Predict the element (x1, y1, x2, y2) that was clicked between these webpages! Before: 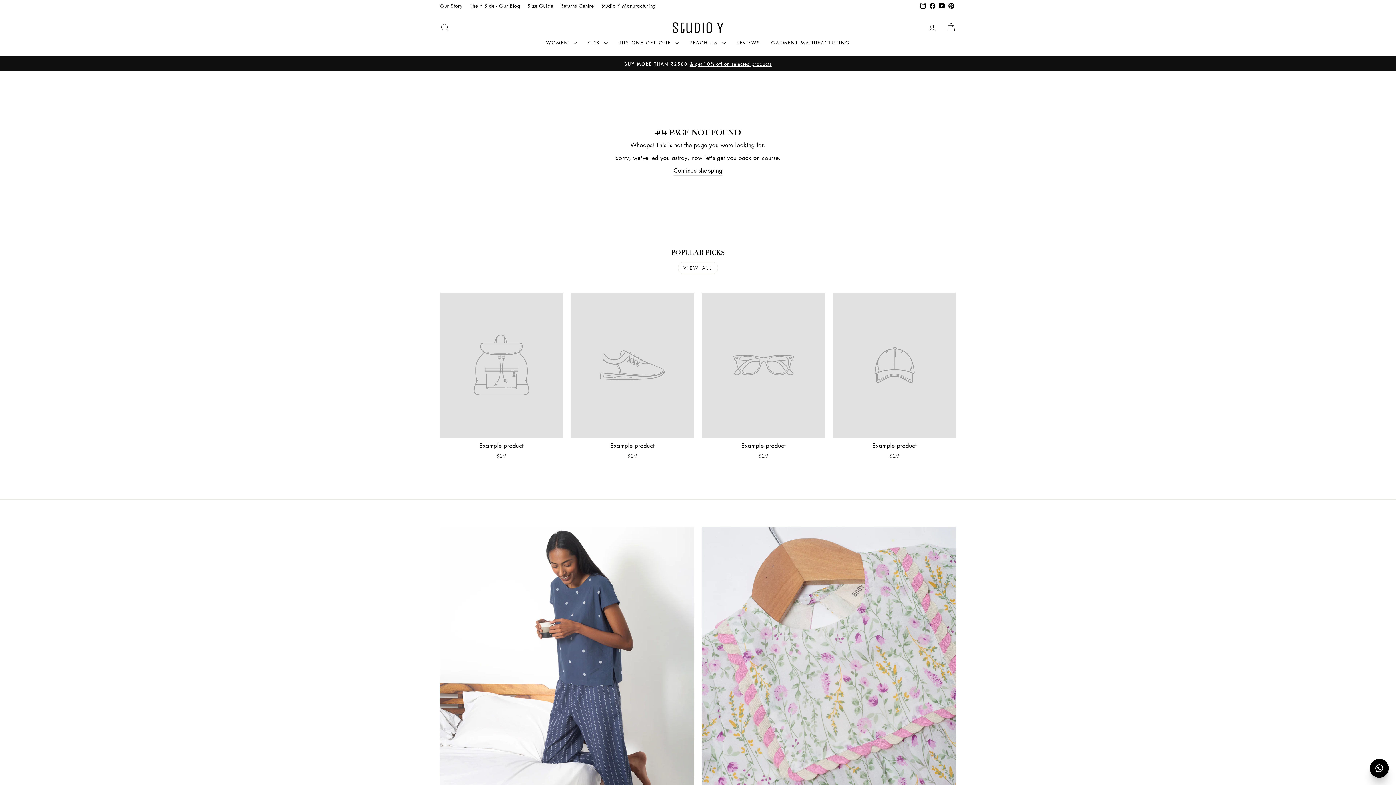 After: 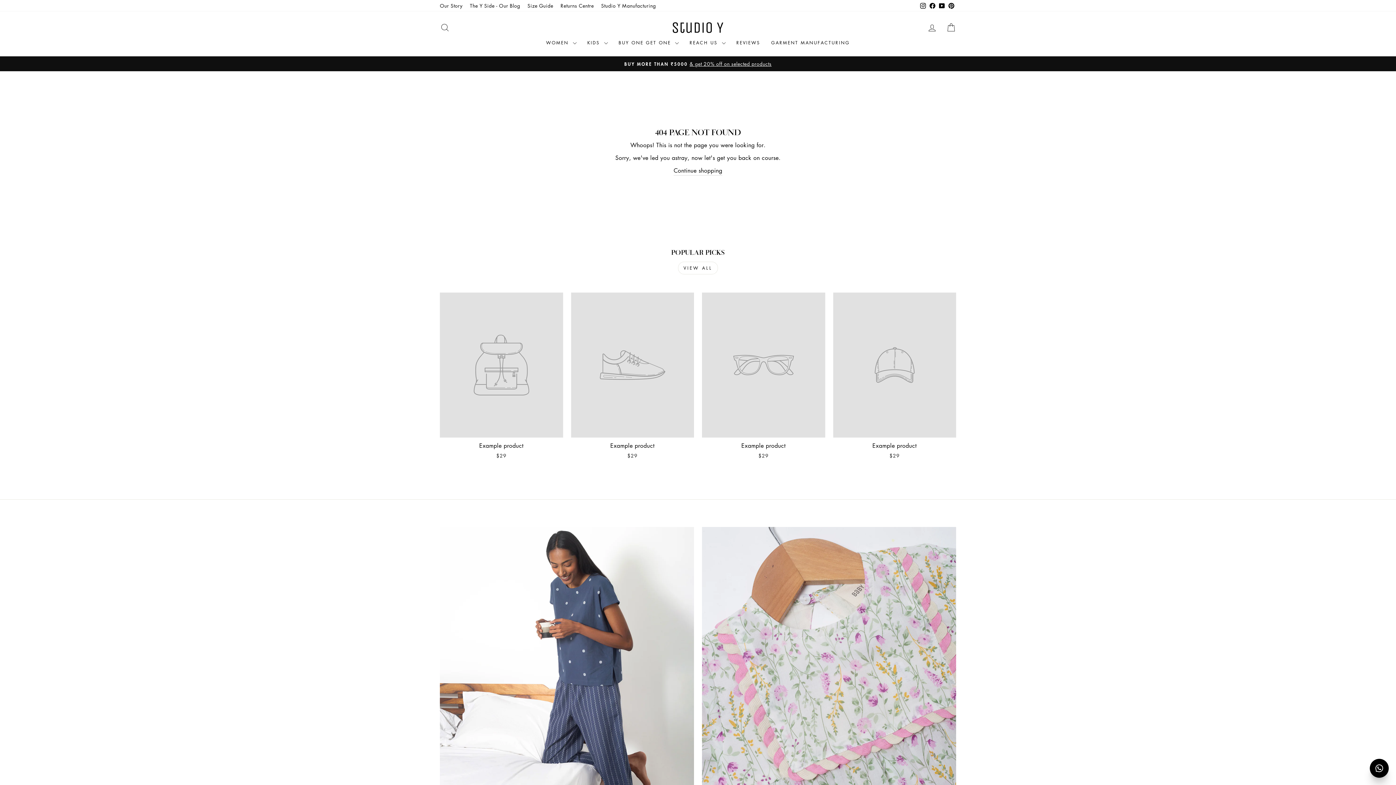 Action: label: Example product
$29 bbox: (833, 292, 956, 461)